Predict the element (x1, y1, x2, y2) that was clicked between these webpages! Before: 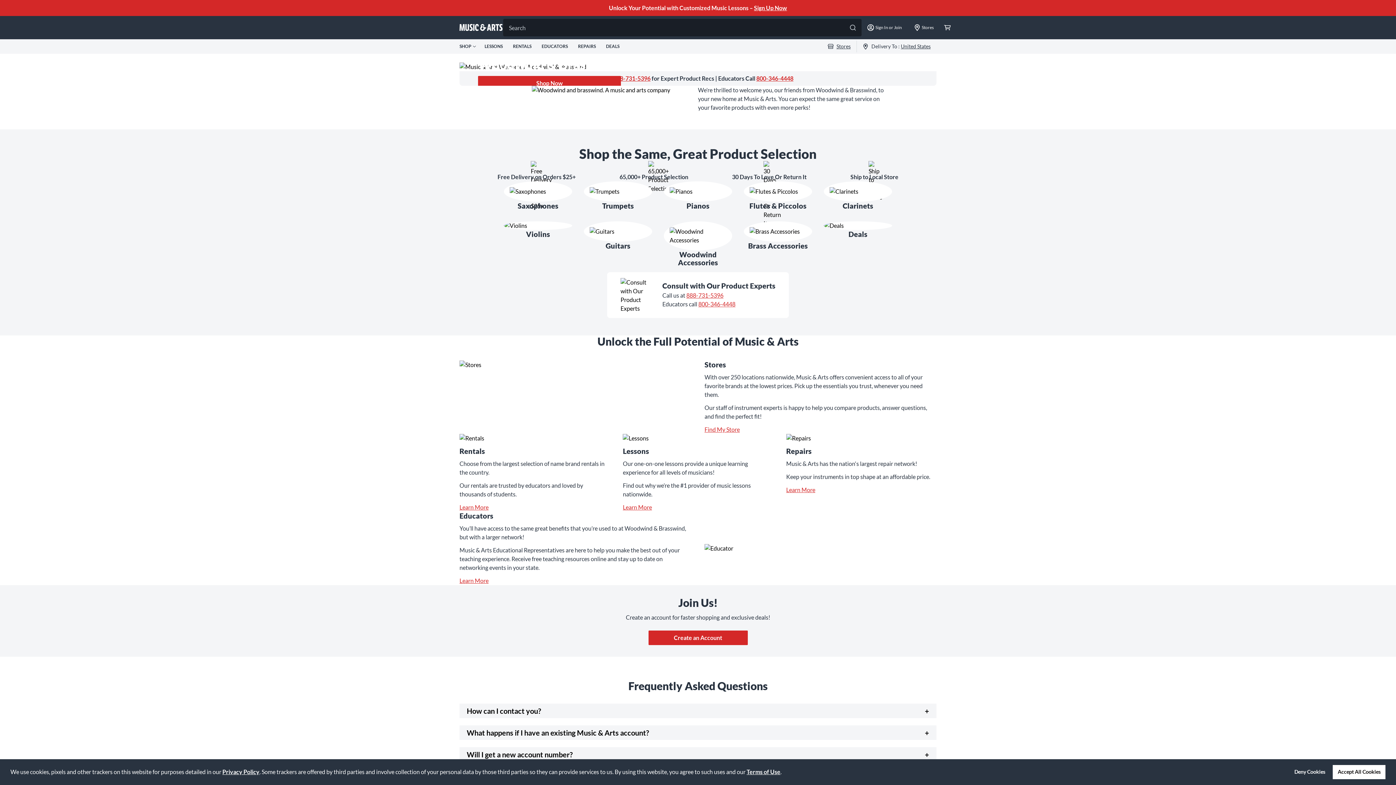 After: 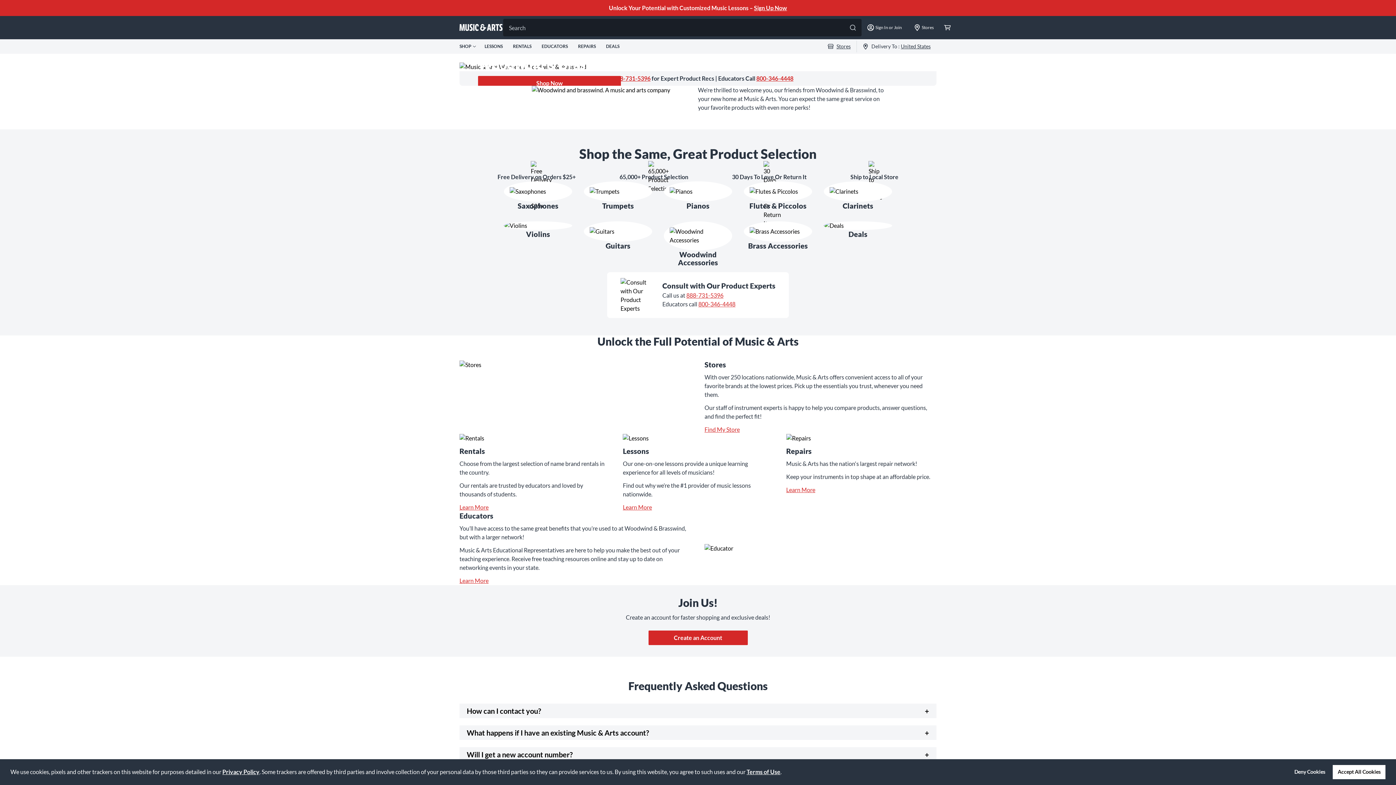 Action: label: 888-731-5396 bbox: (686, 292, 723, 298)